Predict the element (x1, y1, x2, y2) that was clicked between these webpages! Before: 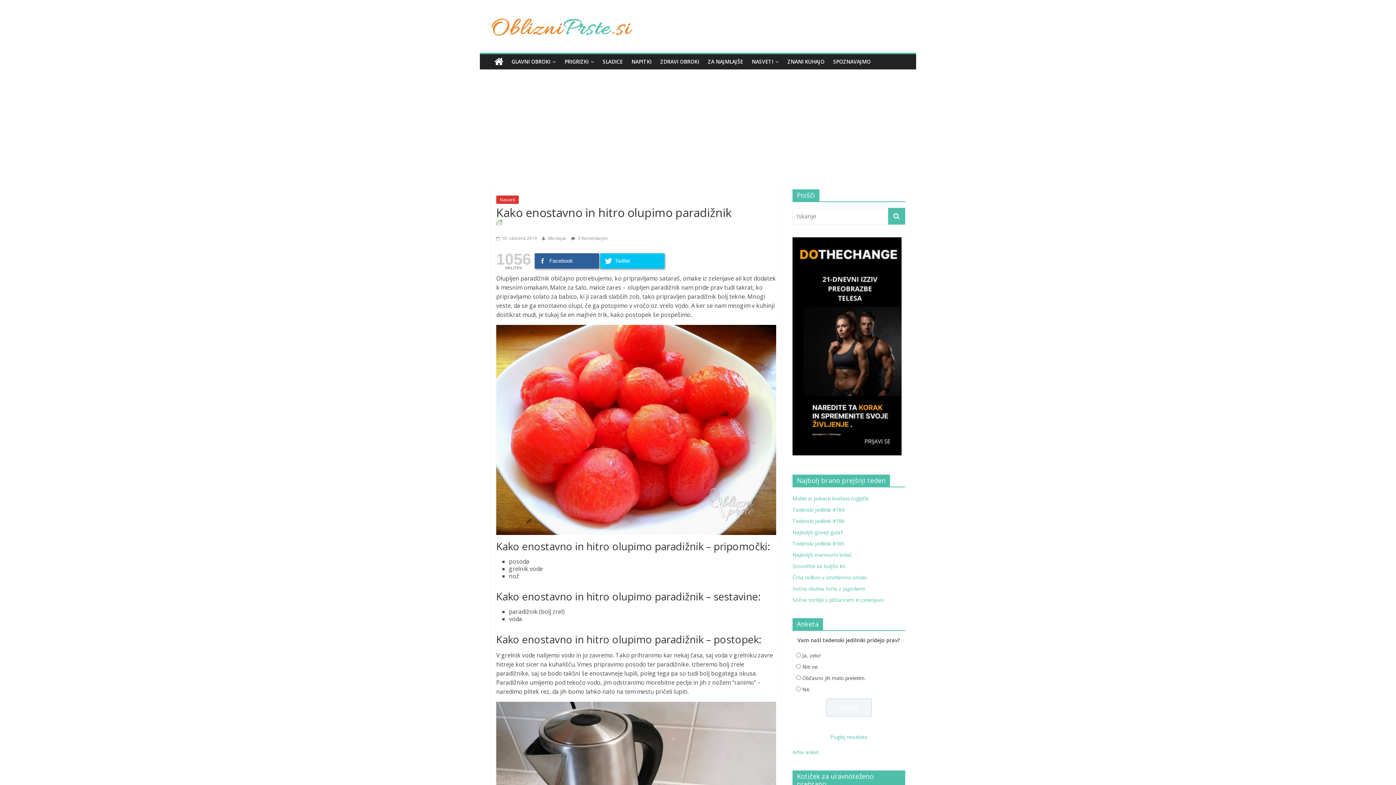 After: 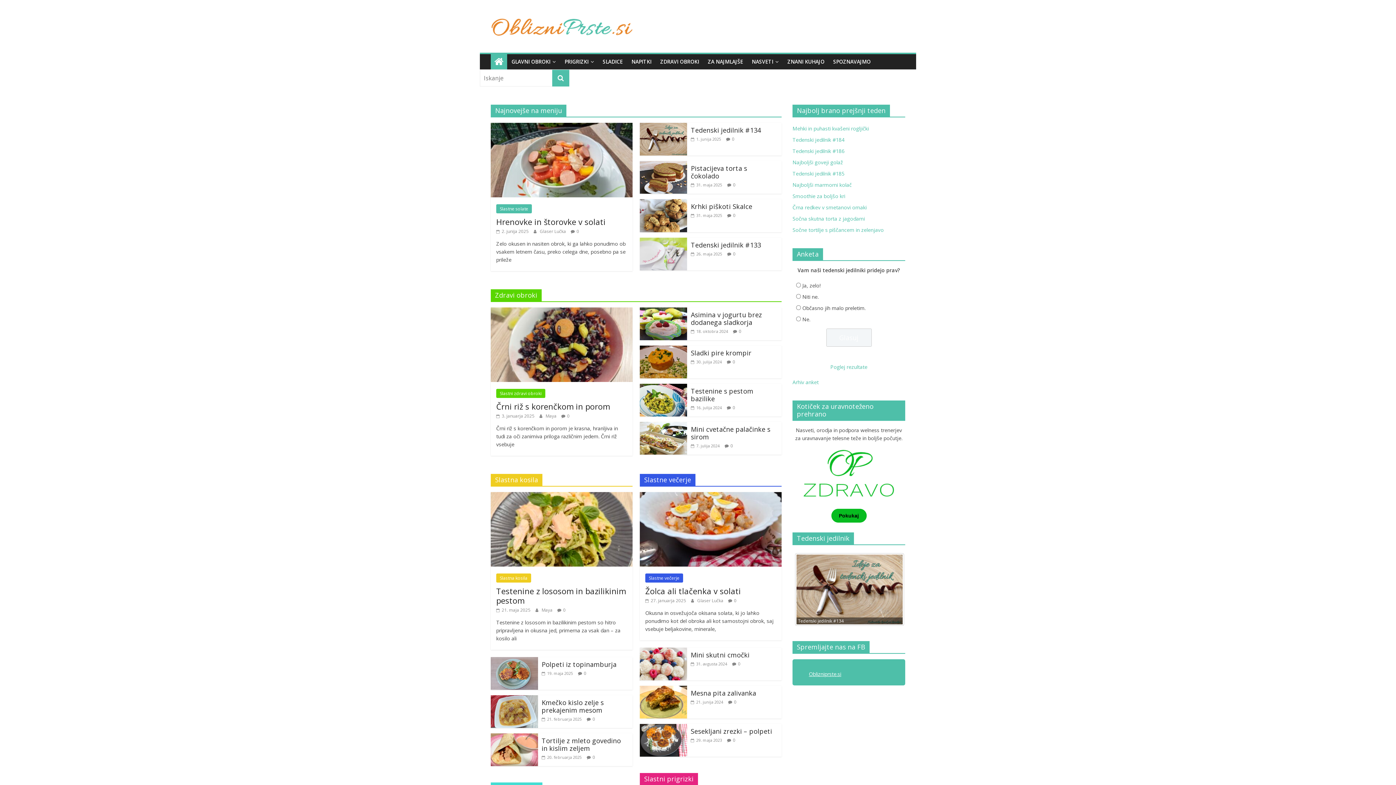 Action: bbox: (490, 54, 507, 69)